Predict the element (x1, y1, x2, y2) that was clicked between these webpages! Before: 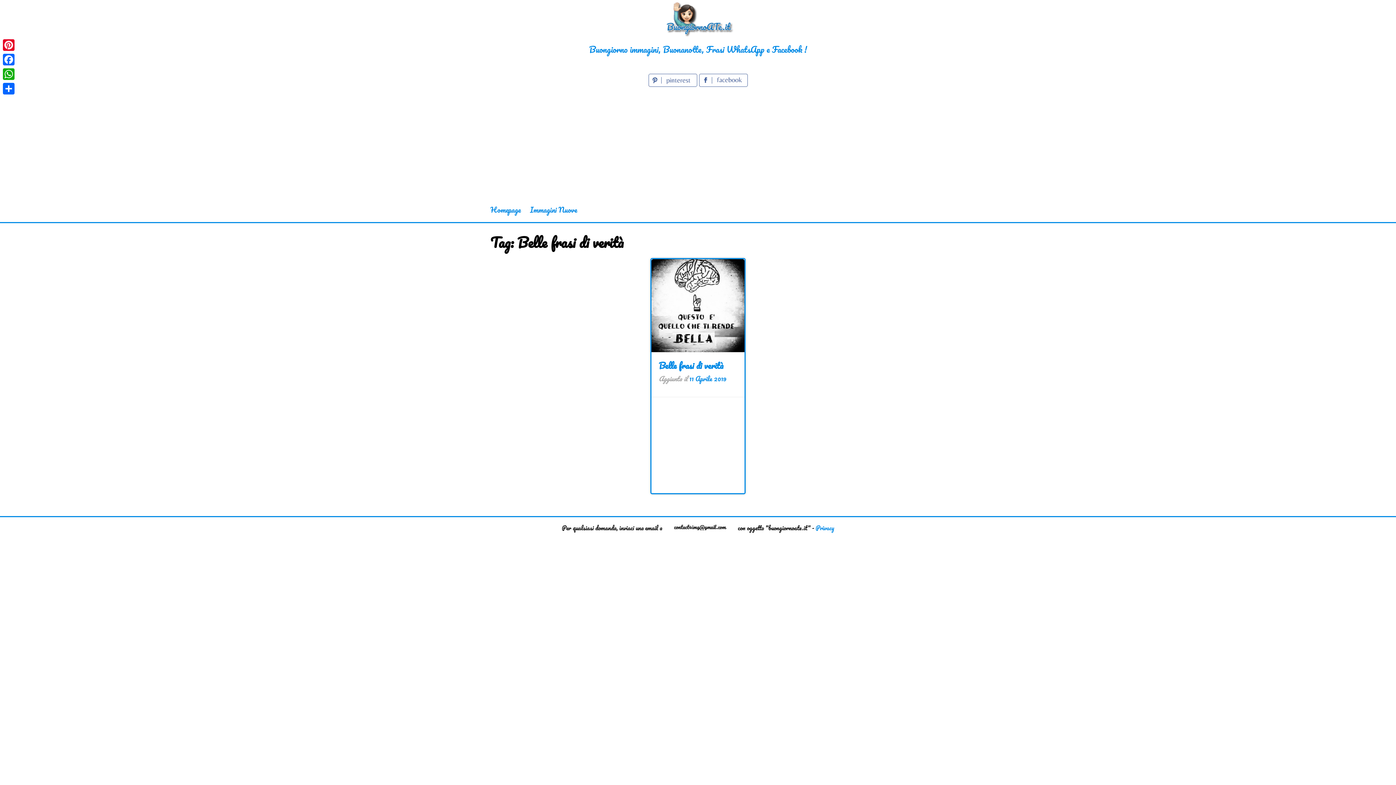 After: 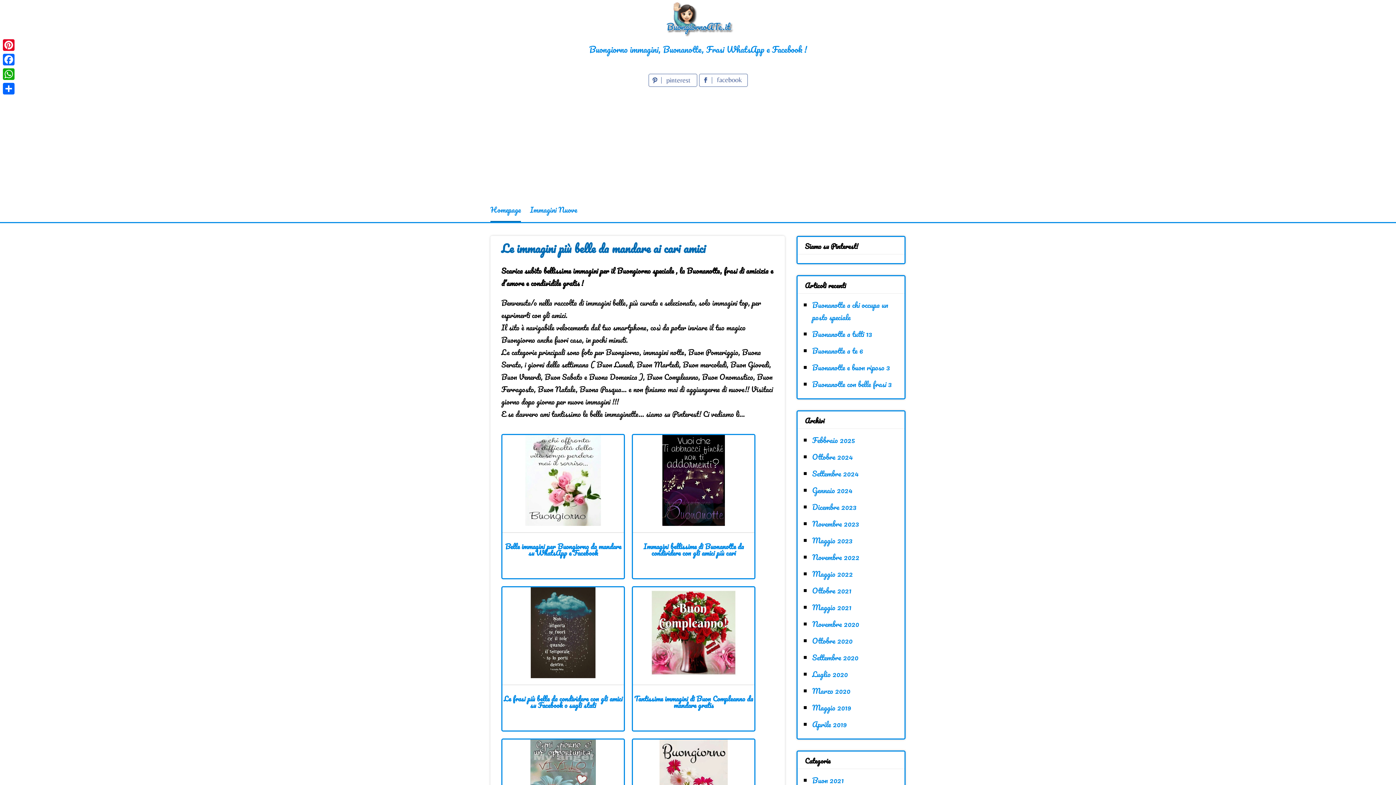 Action: label: Homepage bbox: (490, 197, 521, 222)